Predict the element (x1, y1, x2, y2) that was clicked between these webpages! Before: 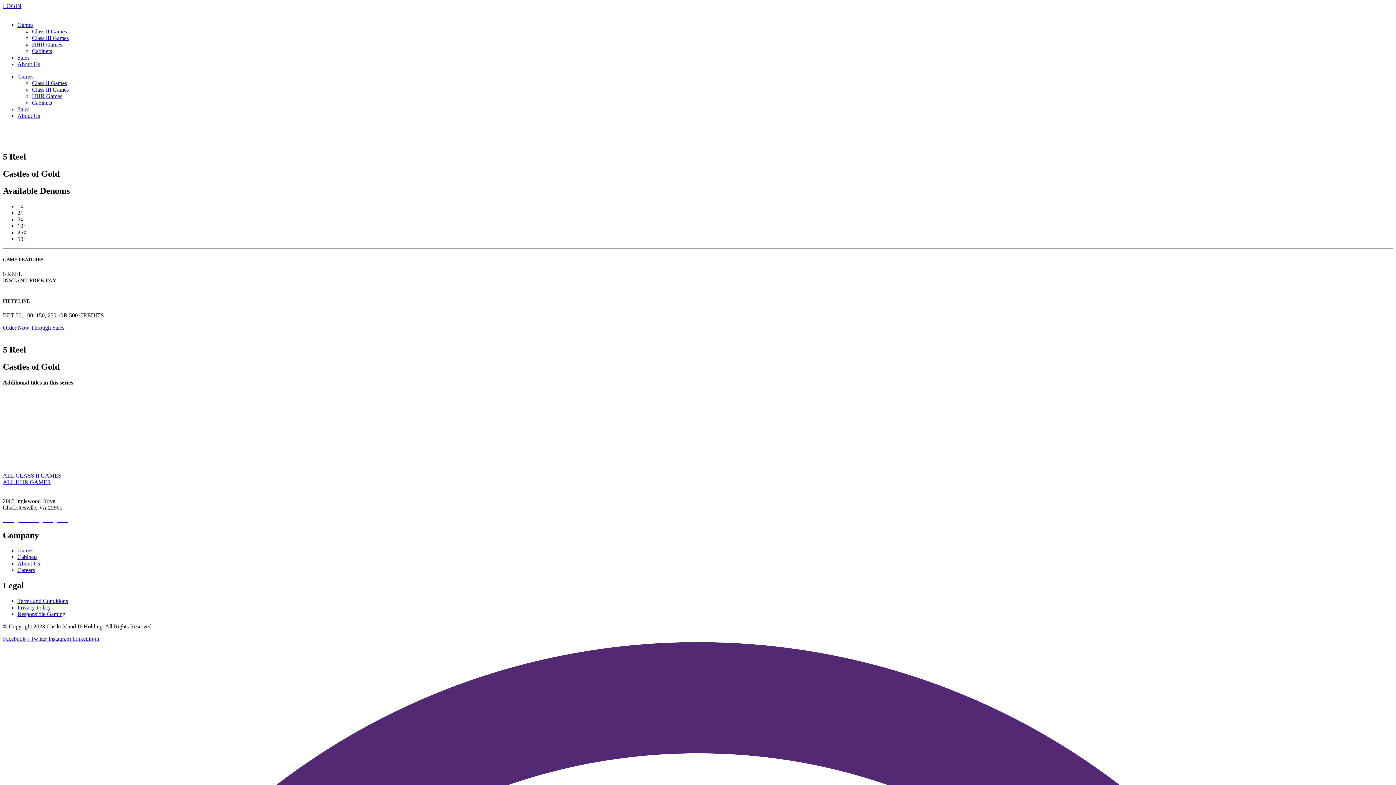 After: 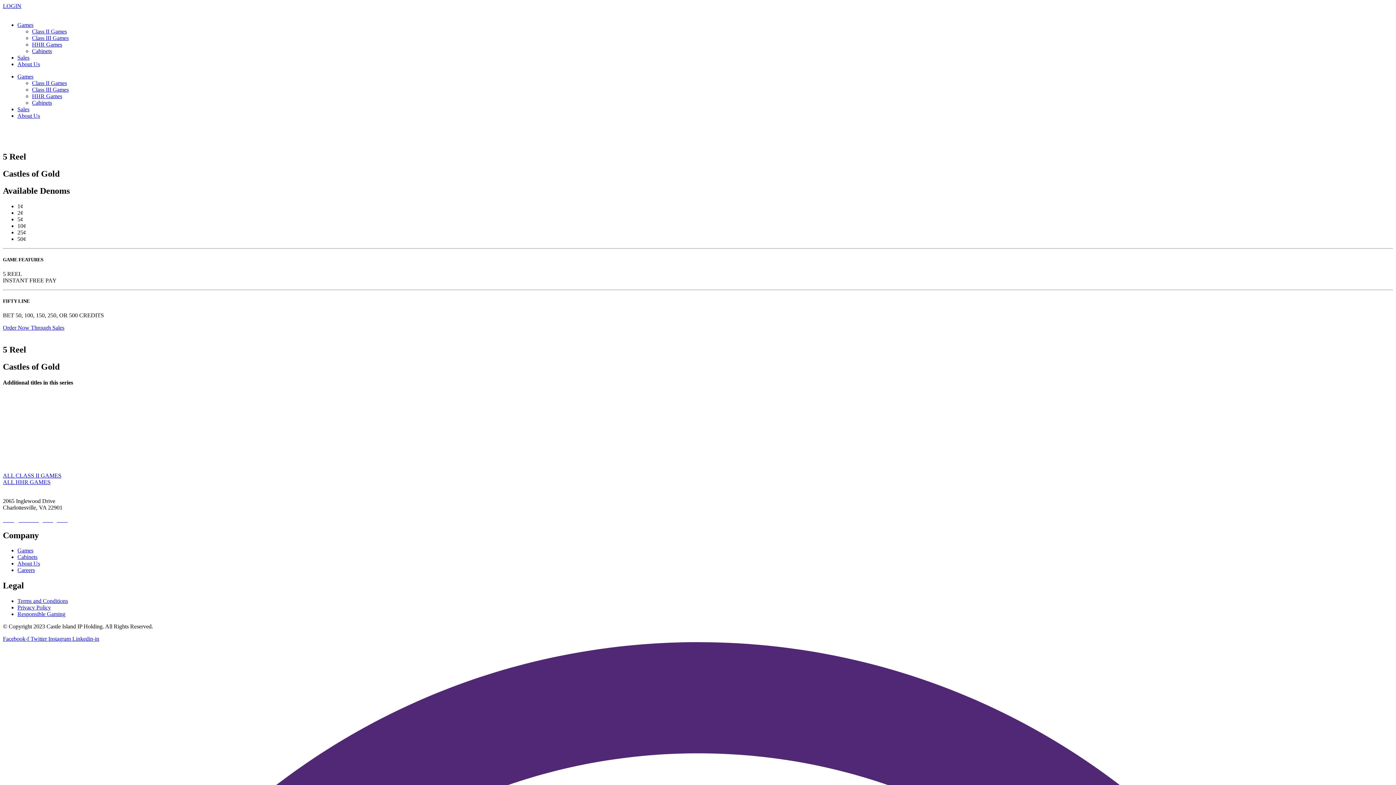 Action: label: Instagram  bbox: (48, 636, 72, 642)